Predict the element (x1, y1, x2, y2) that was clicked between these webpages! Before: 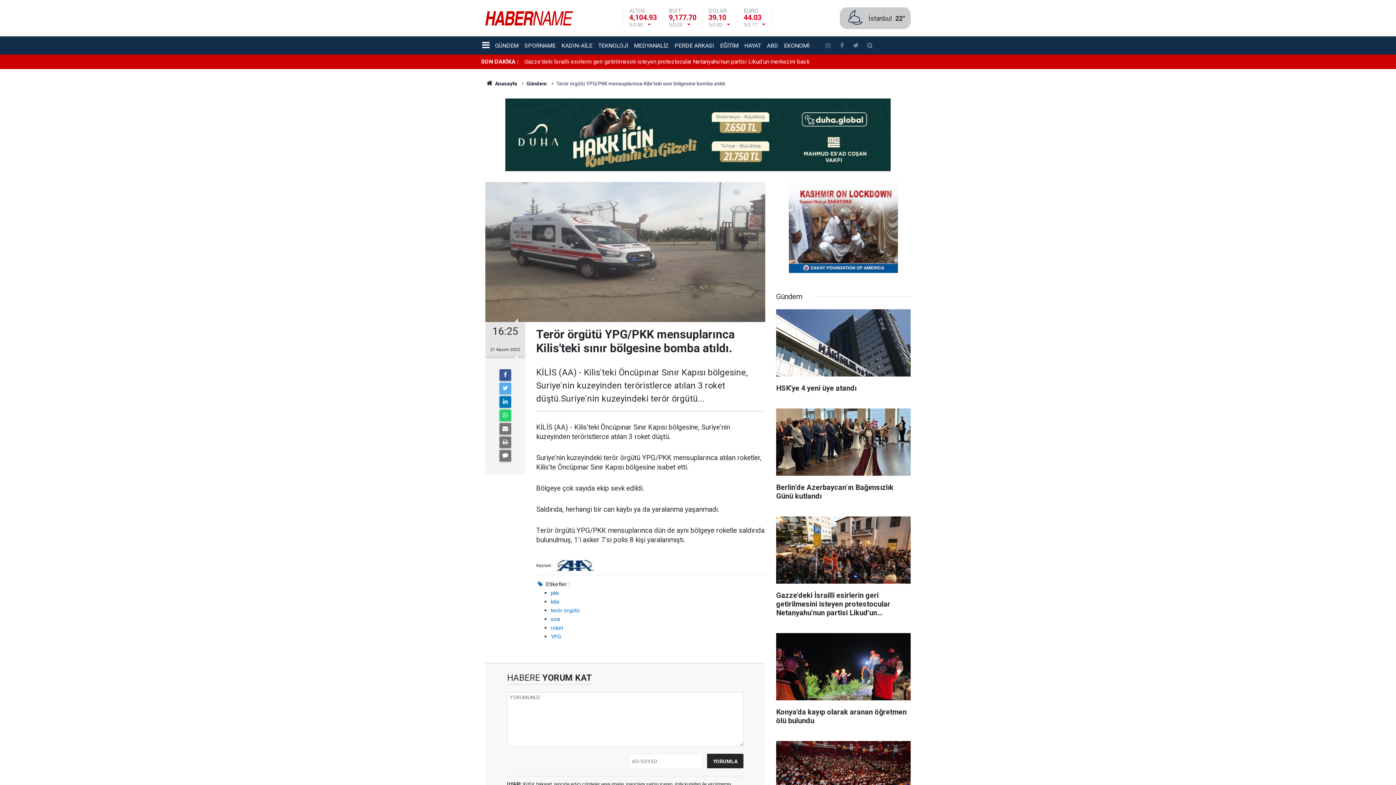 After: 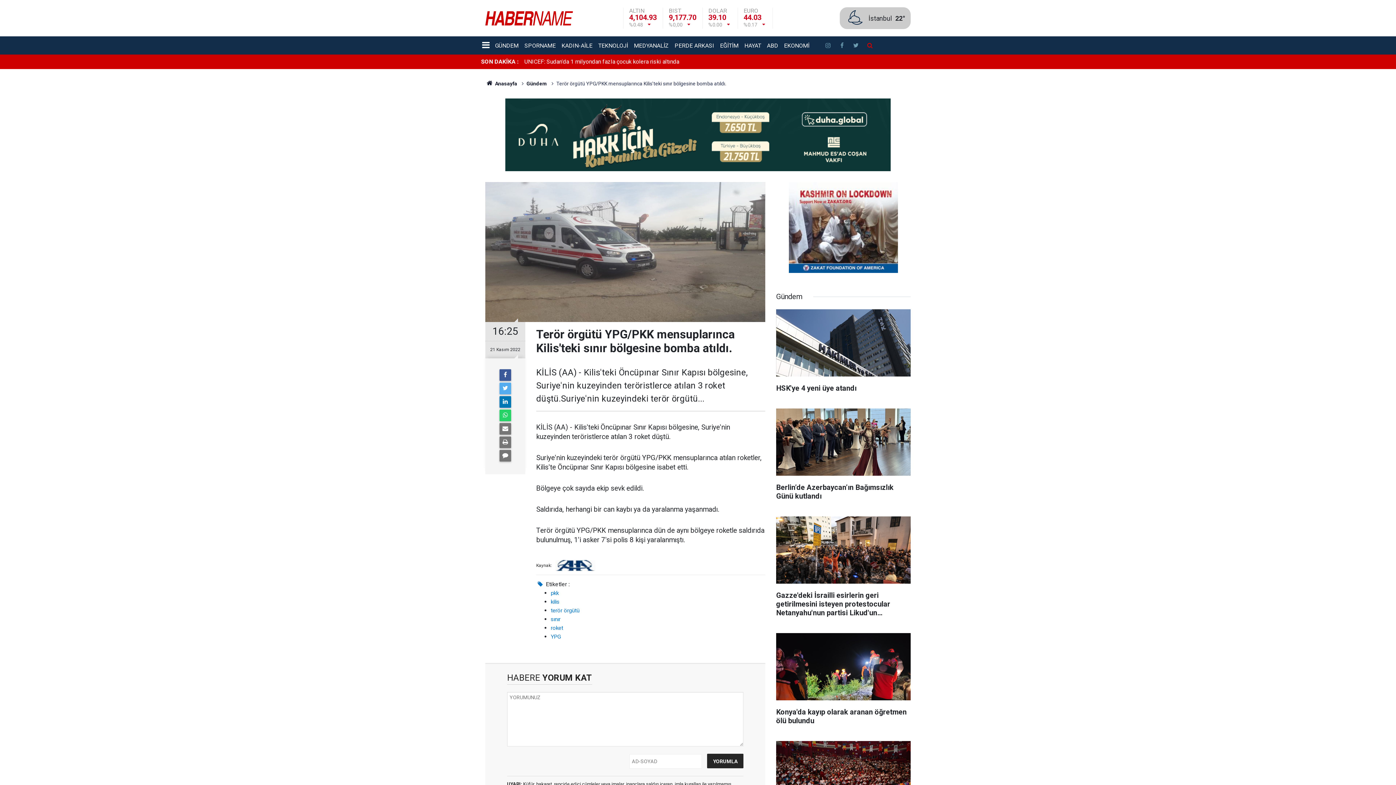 Action: bbox: (863, 40, 877, 50)